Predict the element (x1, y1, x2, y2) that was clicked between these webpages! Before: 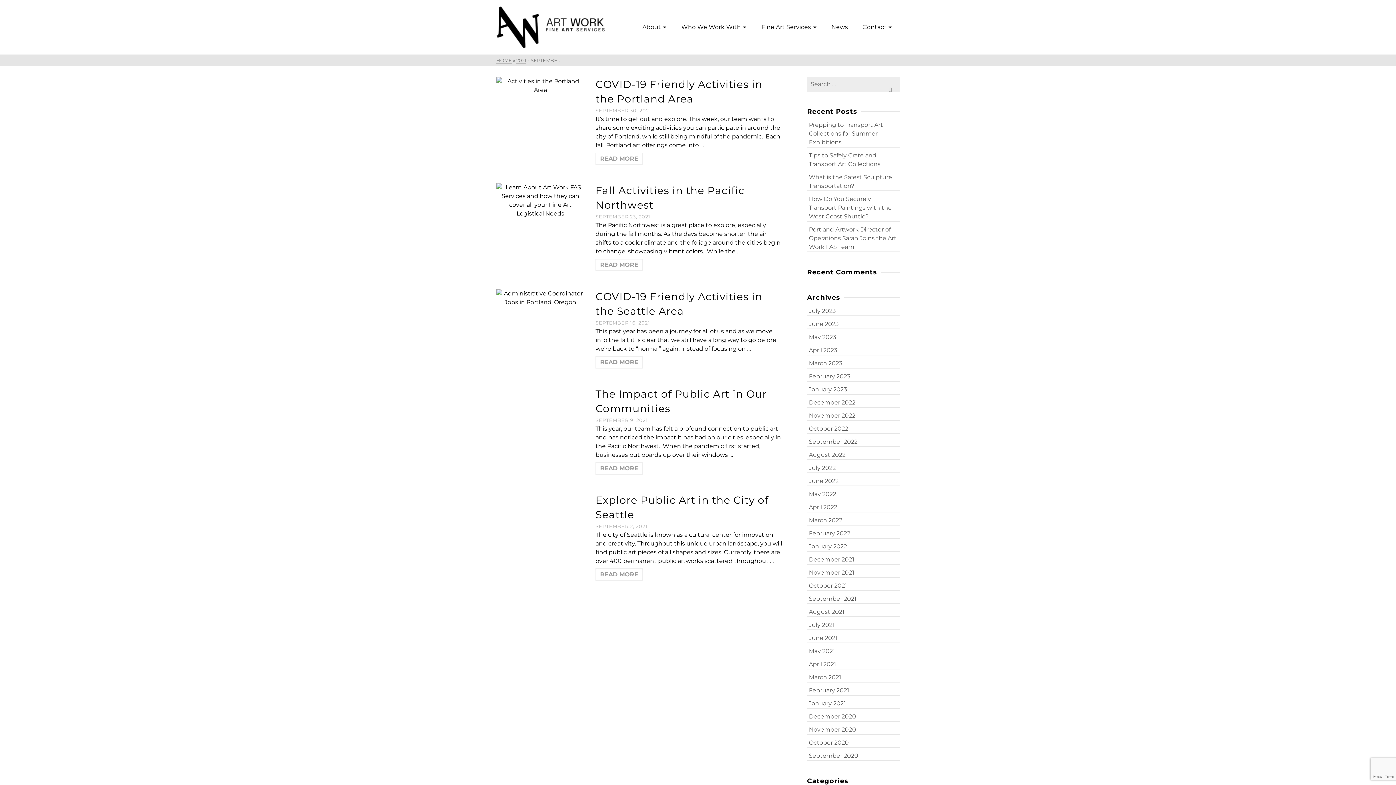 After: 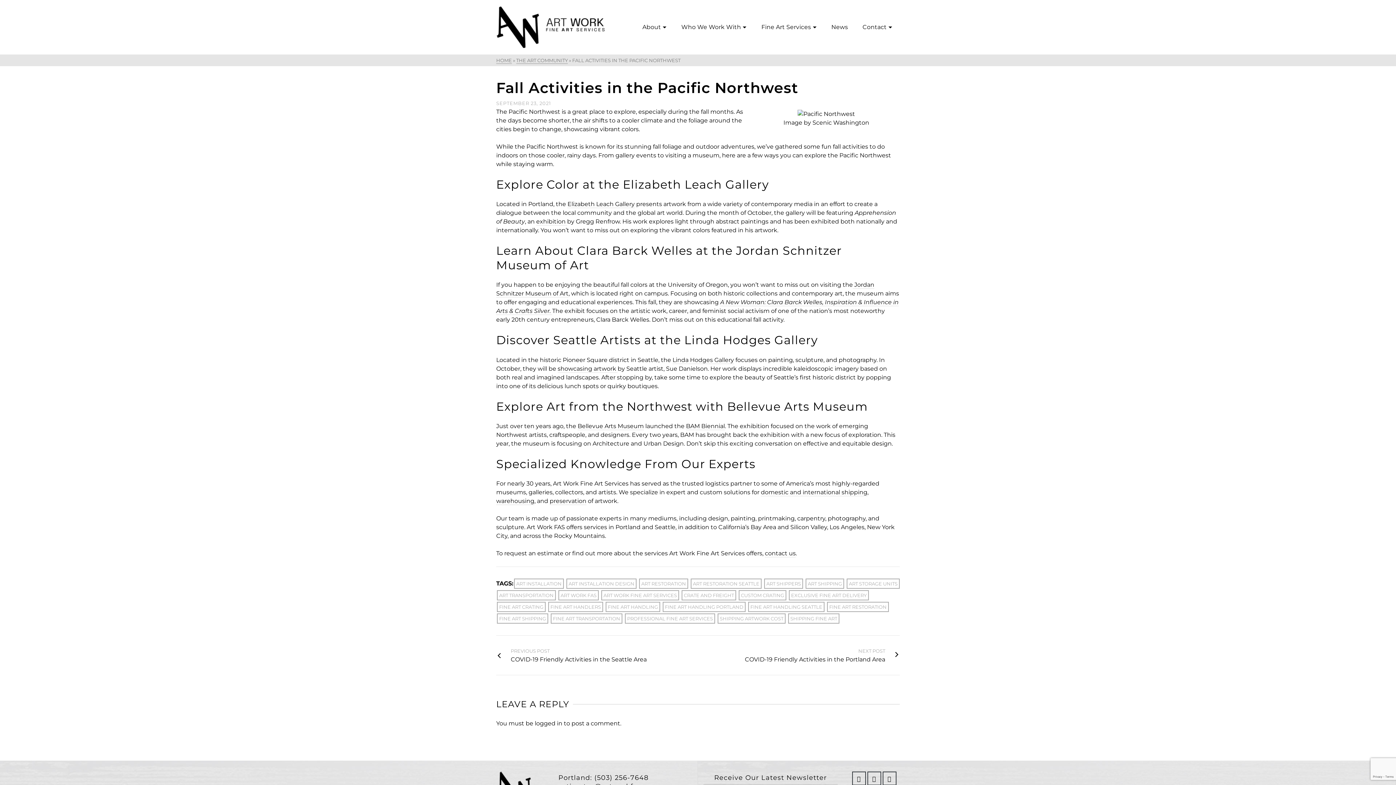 Action: bbox: (595, 183, 783, 212) label: Fall Activities in the Pacific Northwest